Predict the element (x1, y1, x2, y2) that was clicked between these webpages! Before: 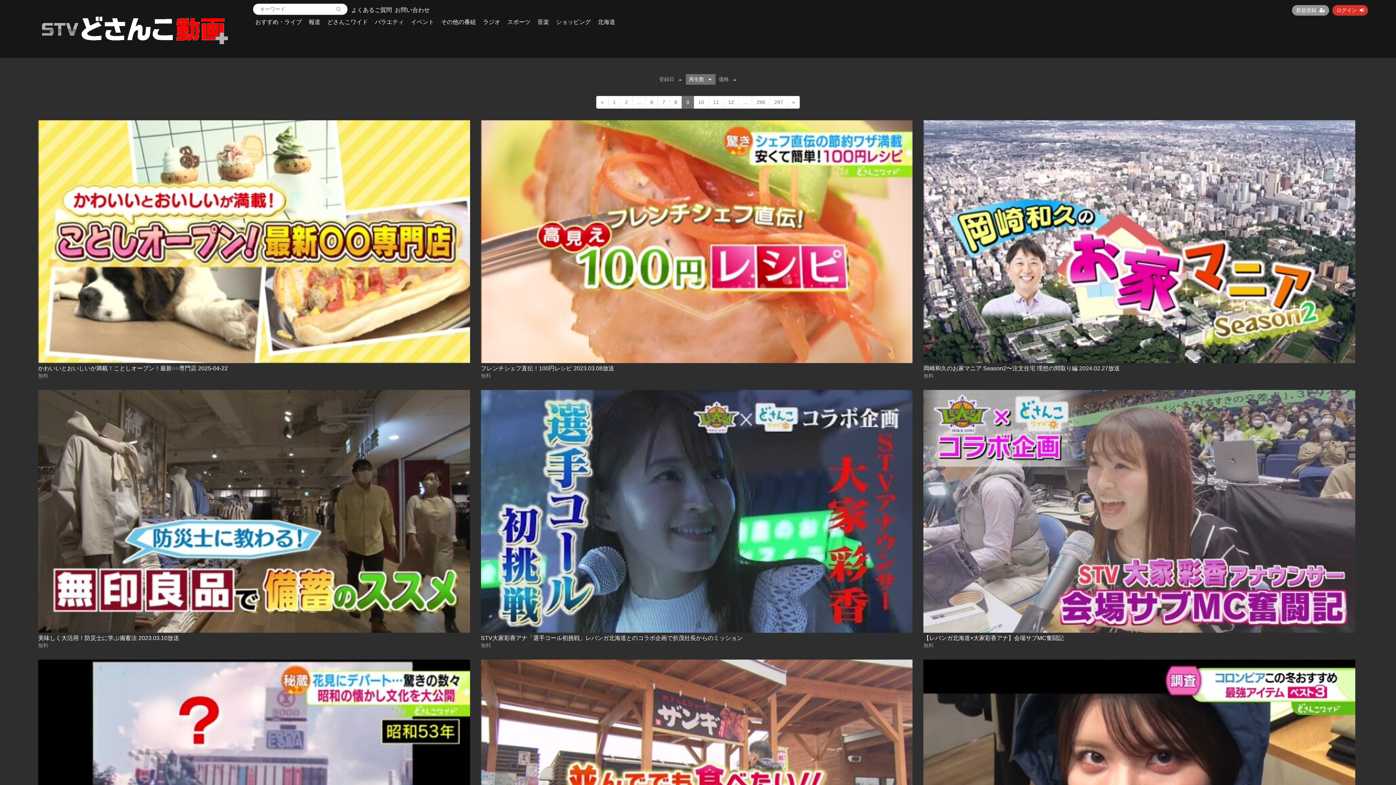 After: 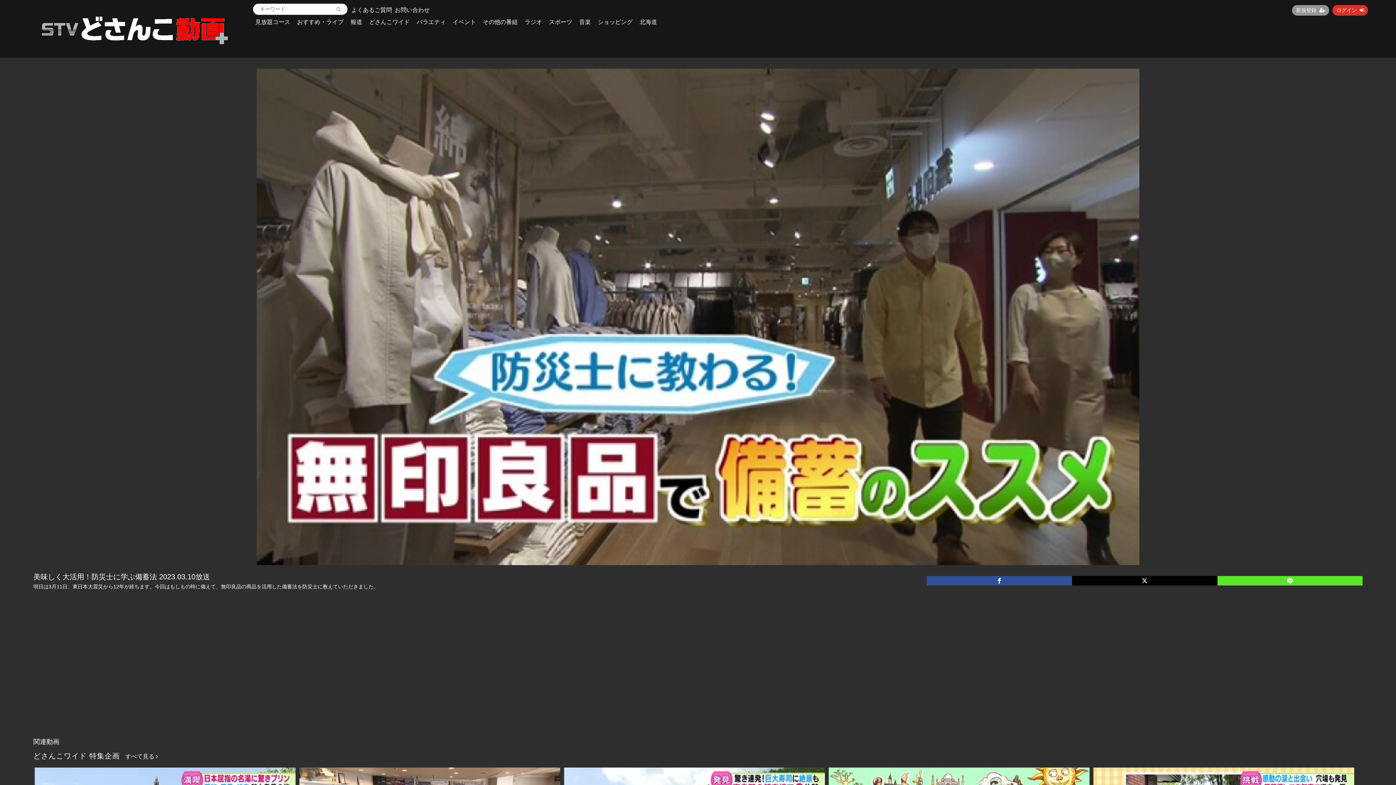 Action: bbox: (38, 390, 470, 633)